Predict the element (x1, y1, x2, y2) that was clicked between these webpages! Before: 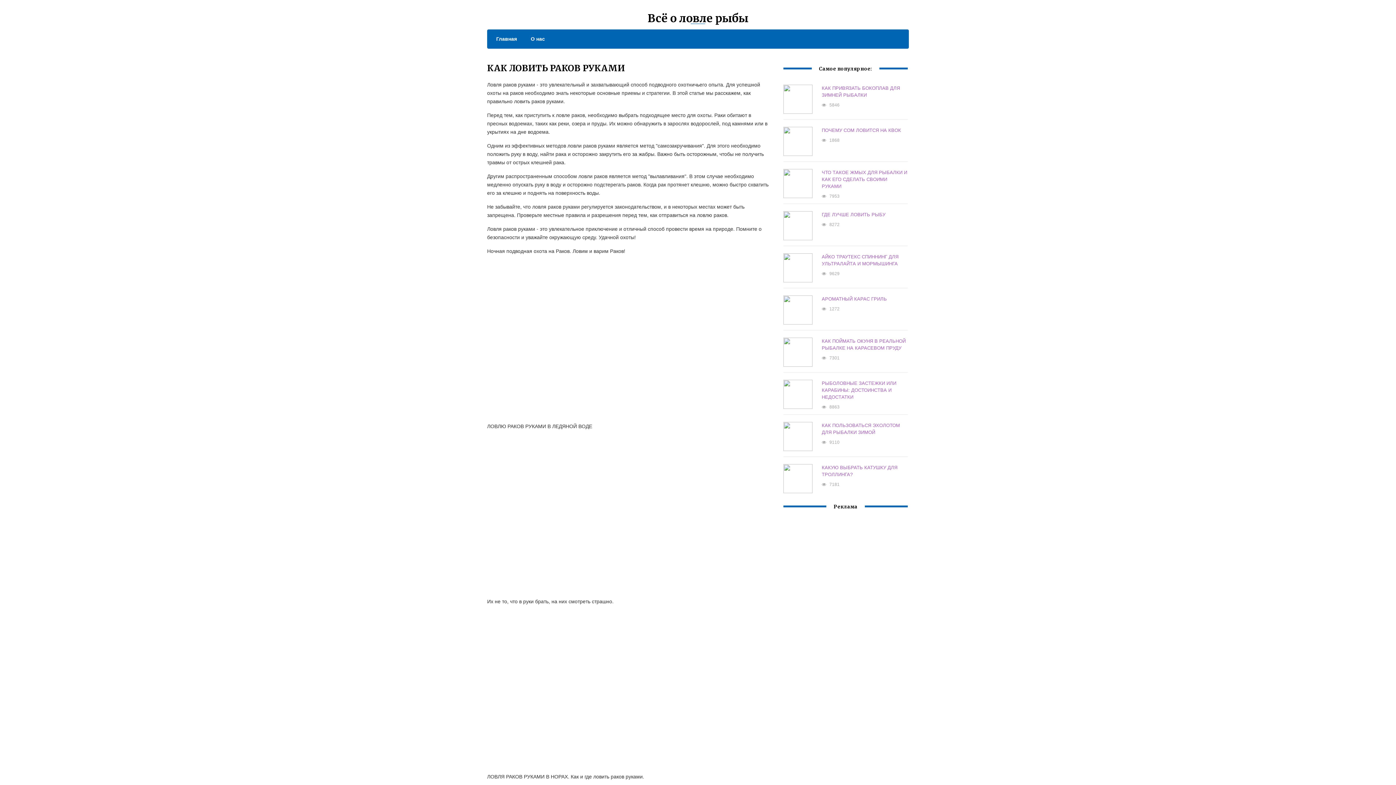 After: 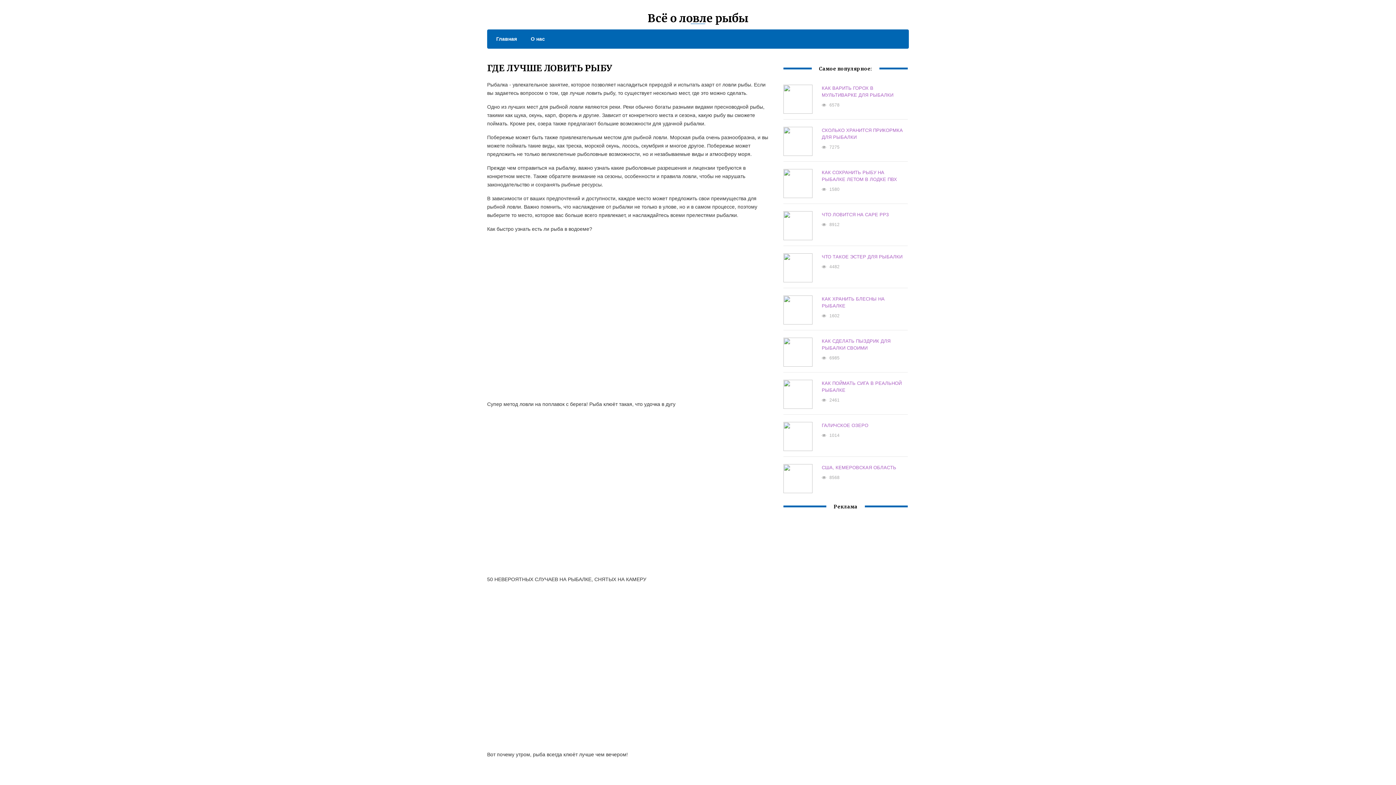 Action: bbox: (821, 212, 885, 217) label: ГДЕ ЛУЧШЕ ЛОВИТЬ РЫБУ